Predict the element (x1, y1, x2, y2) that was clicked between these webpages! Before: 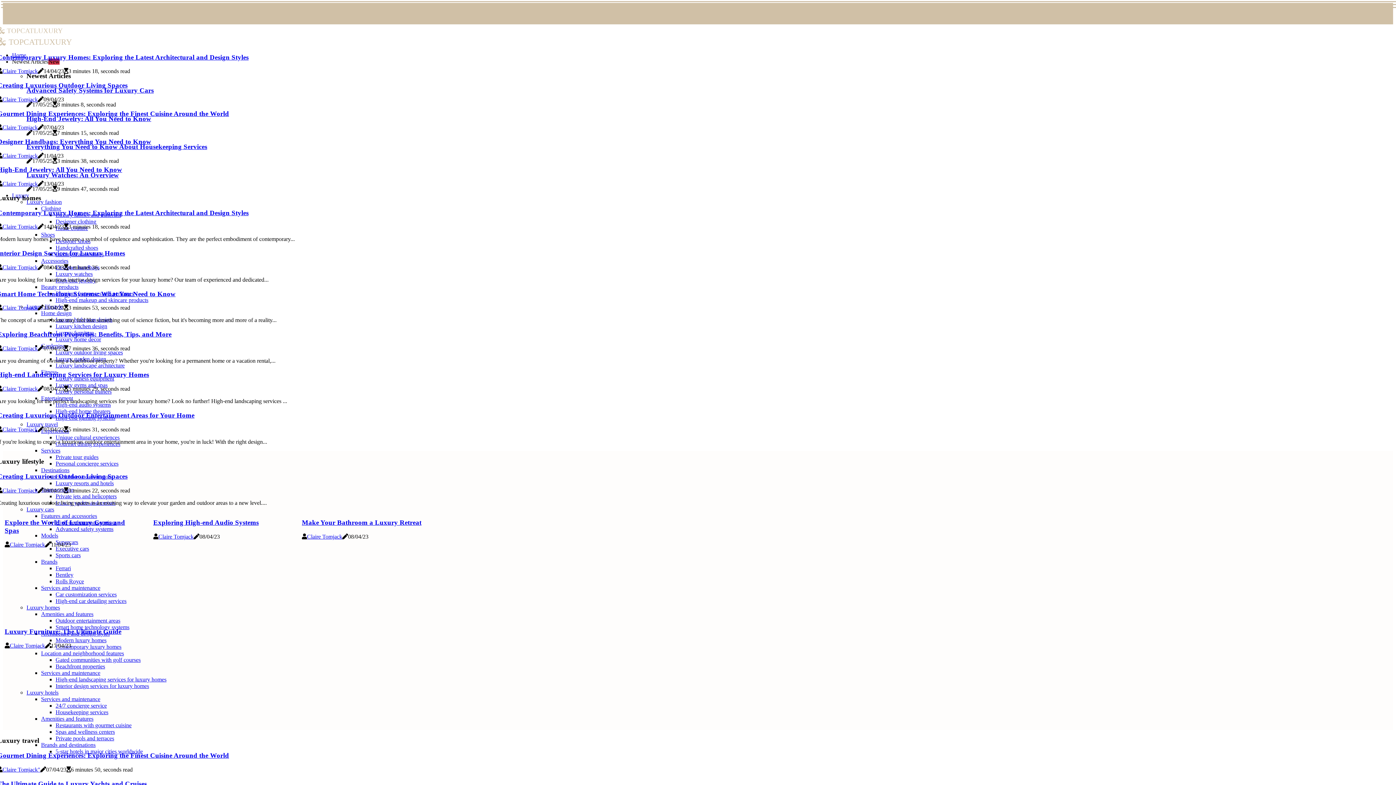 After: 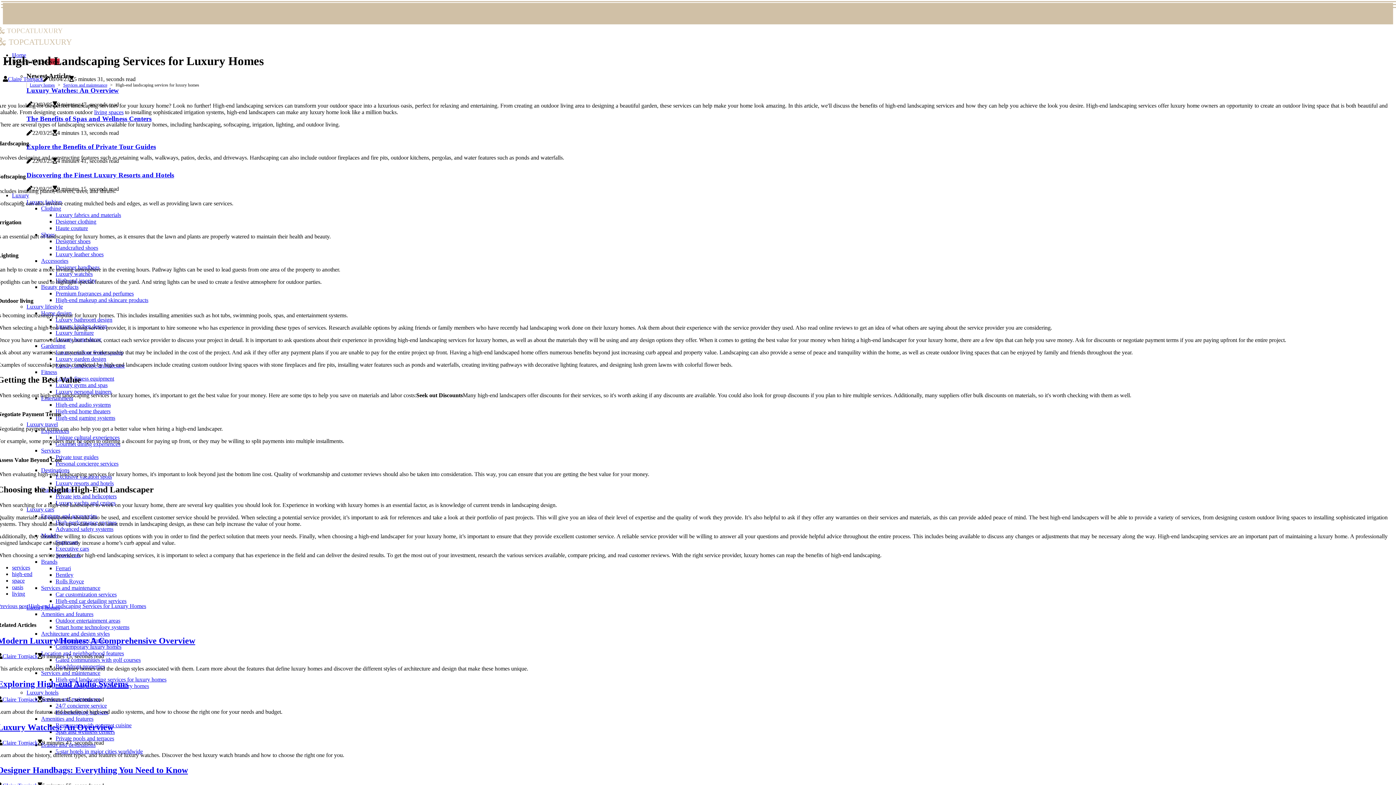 Action: bbox: (-2, 371, 149, 378) label: High-end Landscaping Services for Luxury Homes